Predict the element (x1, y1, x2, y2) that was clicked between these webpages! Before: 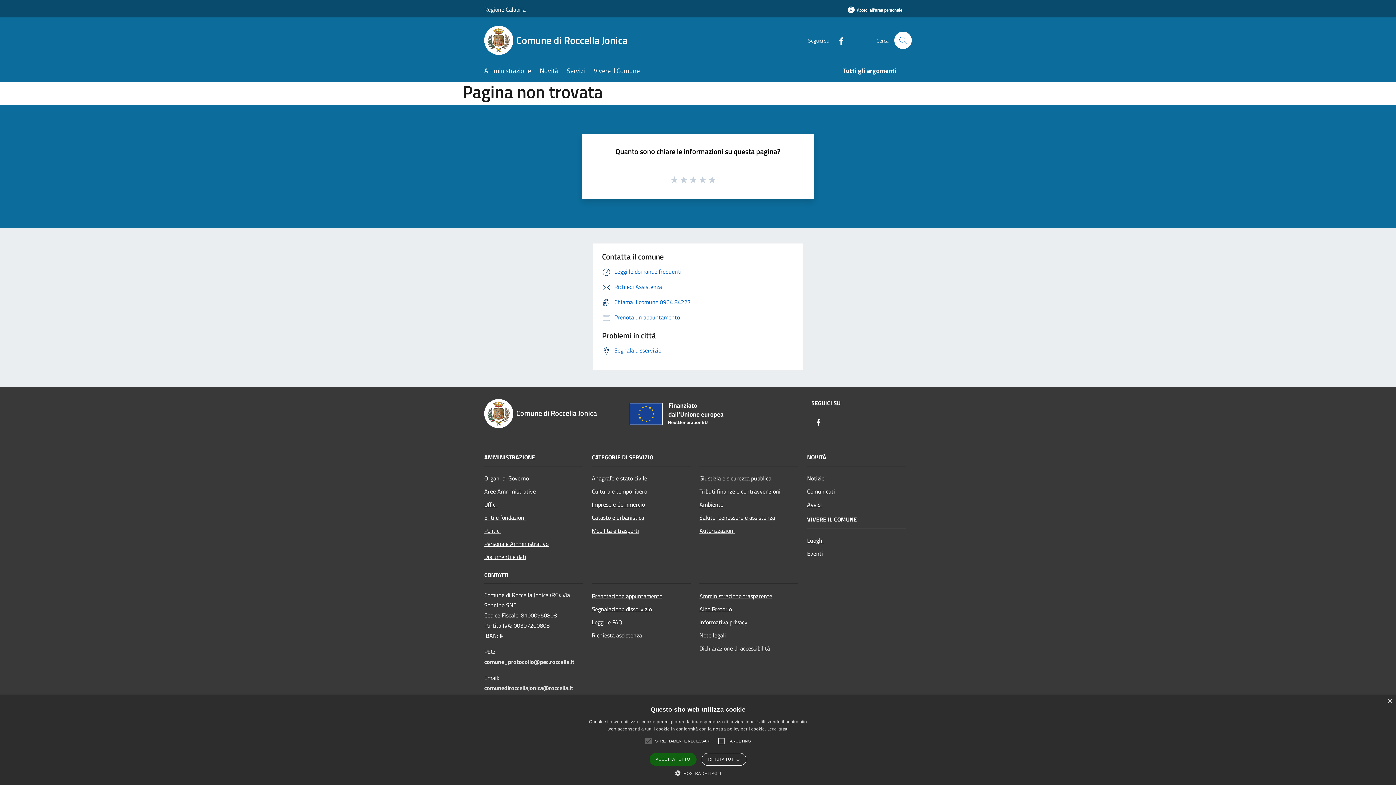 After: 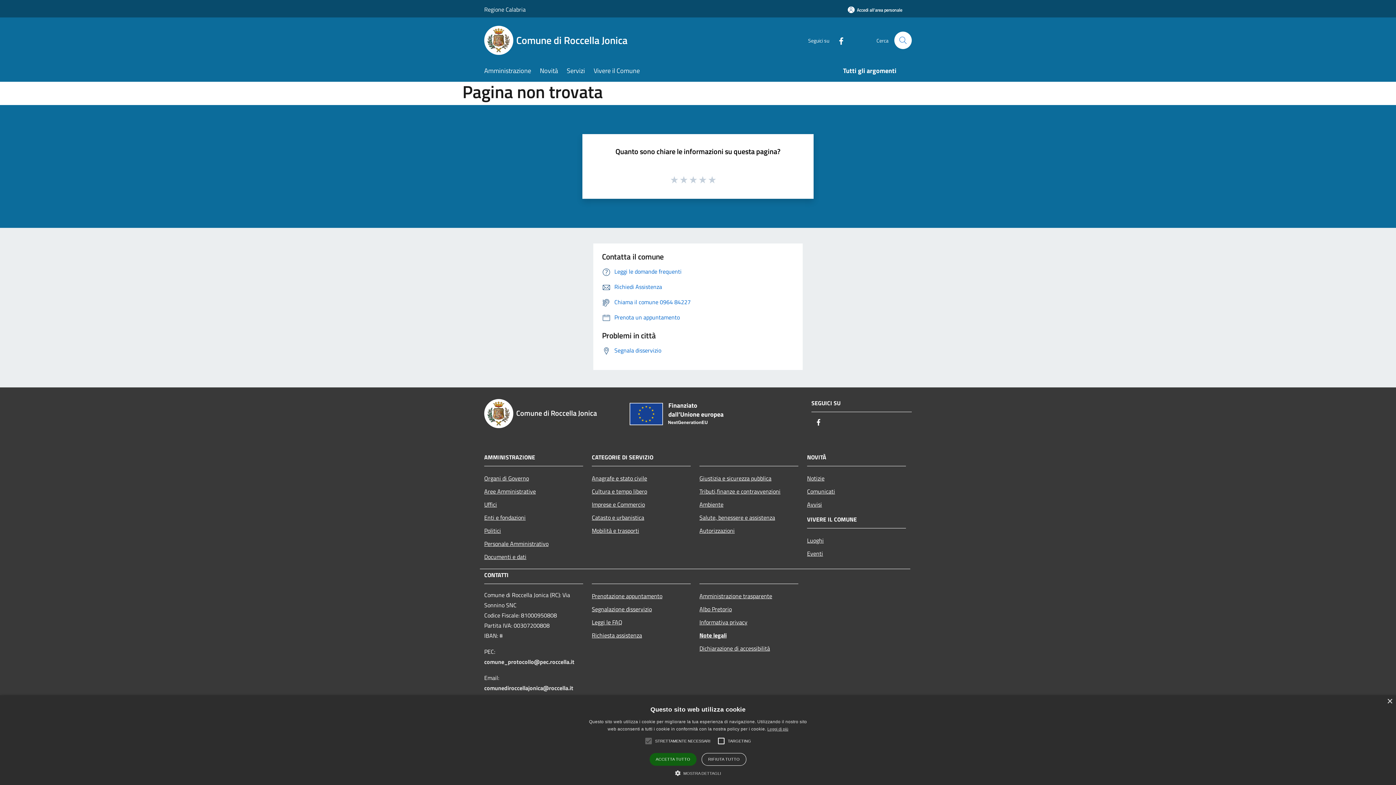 Action: bbox: (699, 628, 798, 642) label: Note legali